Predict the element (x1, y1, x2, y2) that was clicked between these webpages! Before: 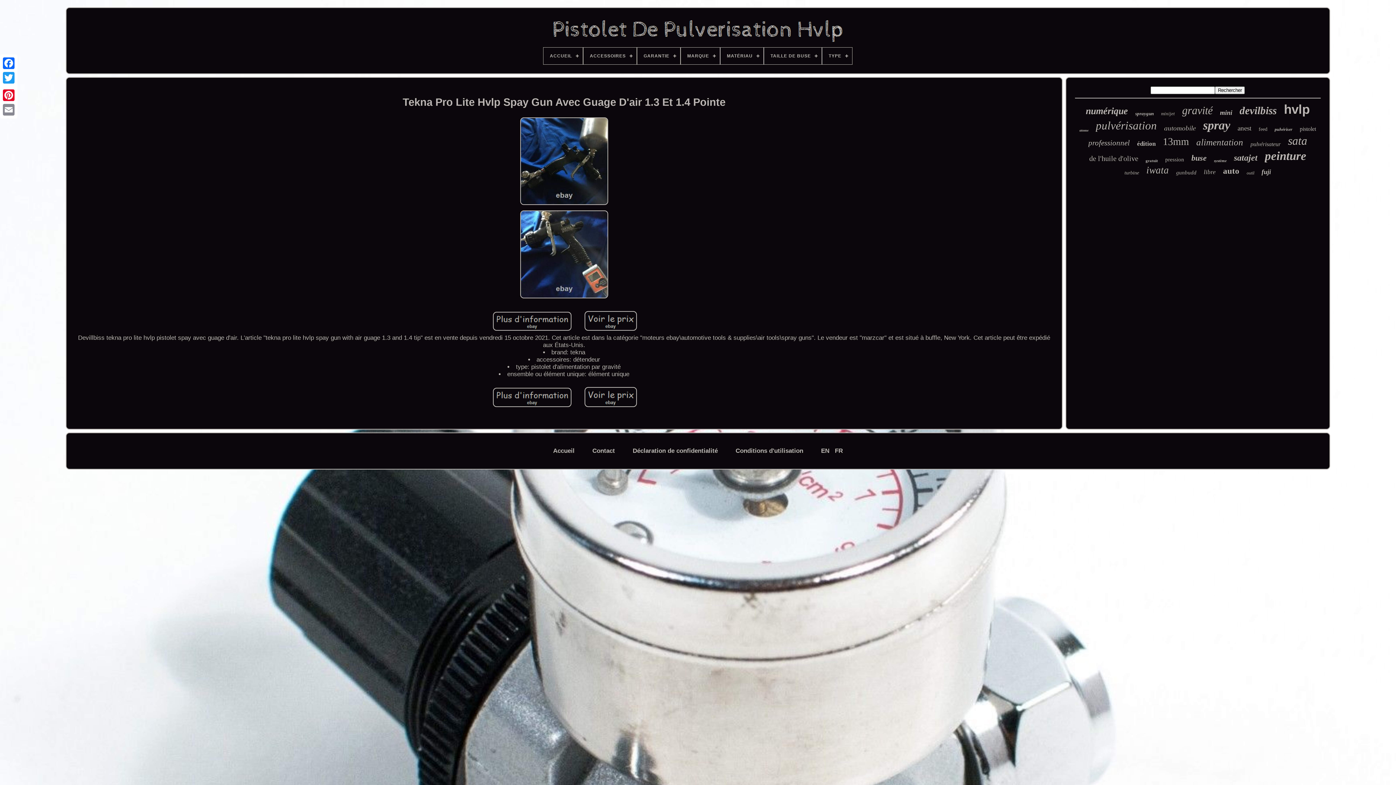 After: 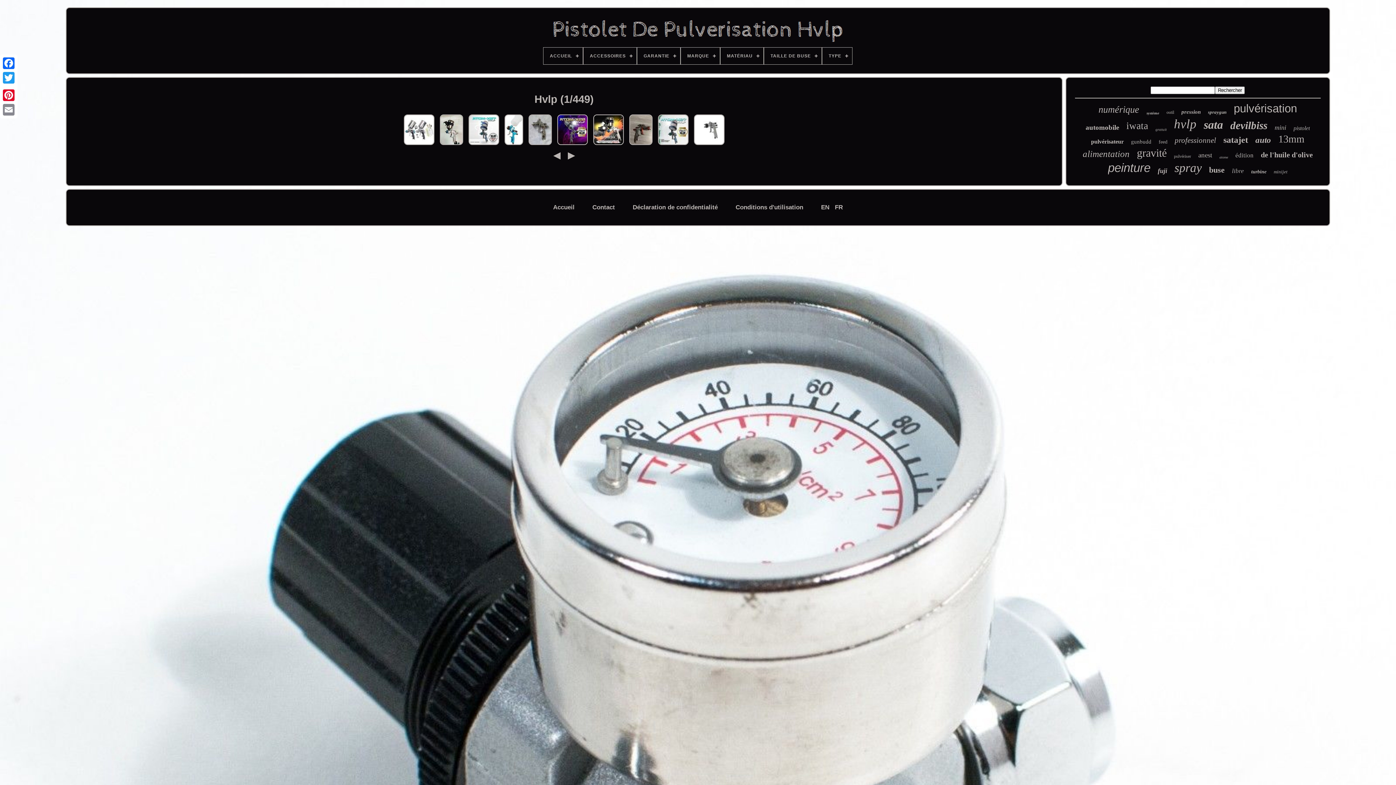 Action: label: hvlp bbox: (1284, 102, 1310, 116)